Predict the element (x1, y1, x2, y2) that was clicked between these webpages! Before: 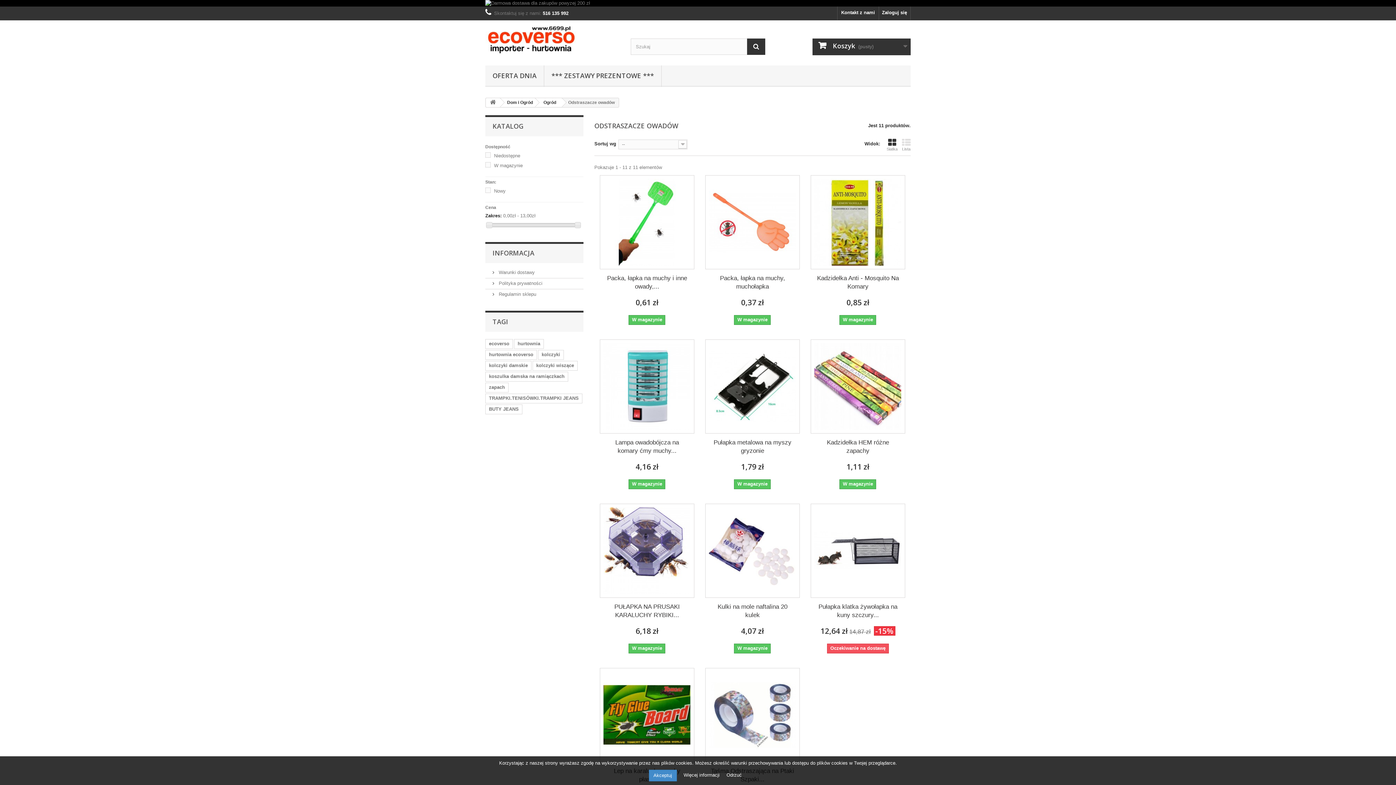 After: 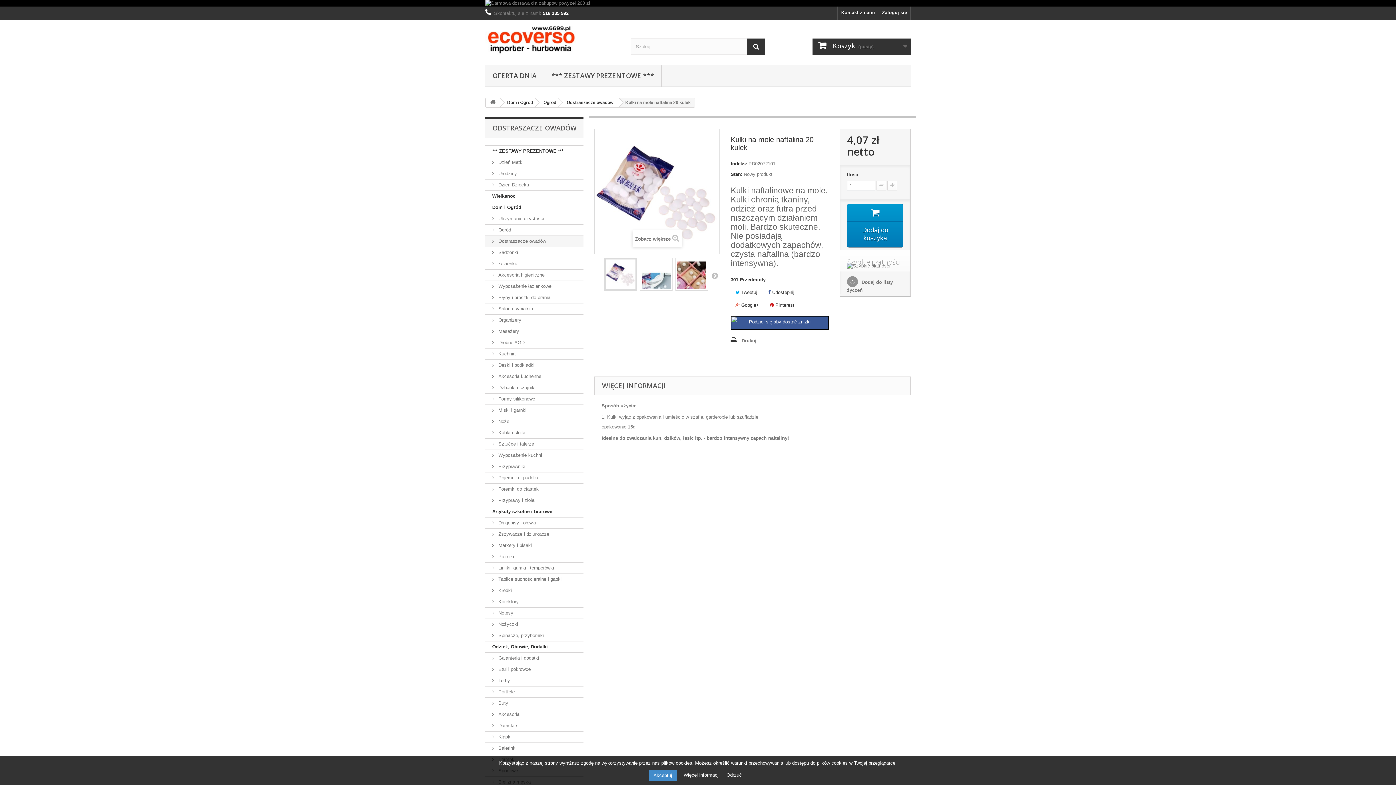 Action: bbox: (709, 507, 795, 594)